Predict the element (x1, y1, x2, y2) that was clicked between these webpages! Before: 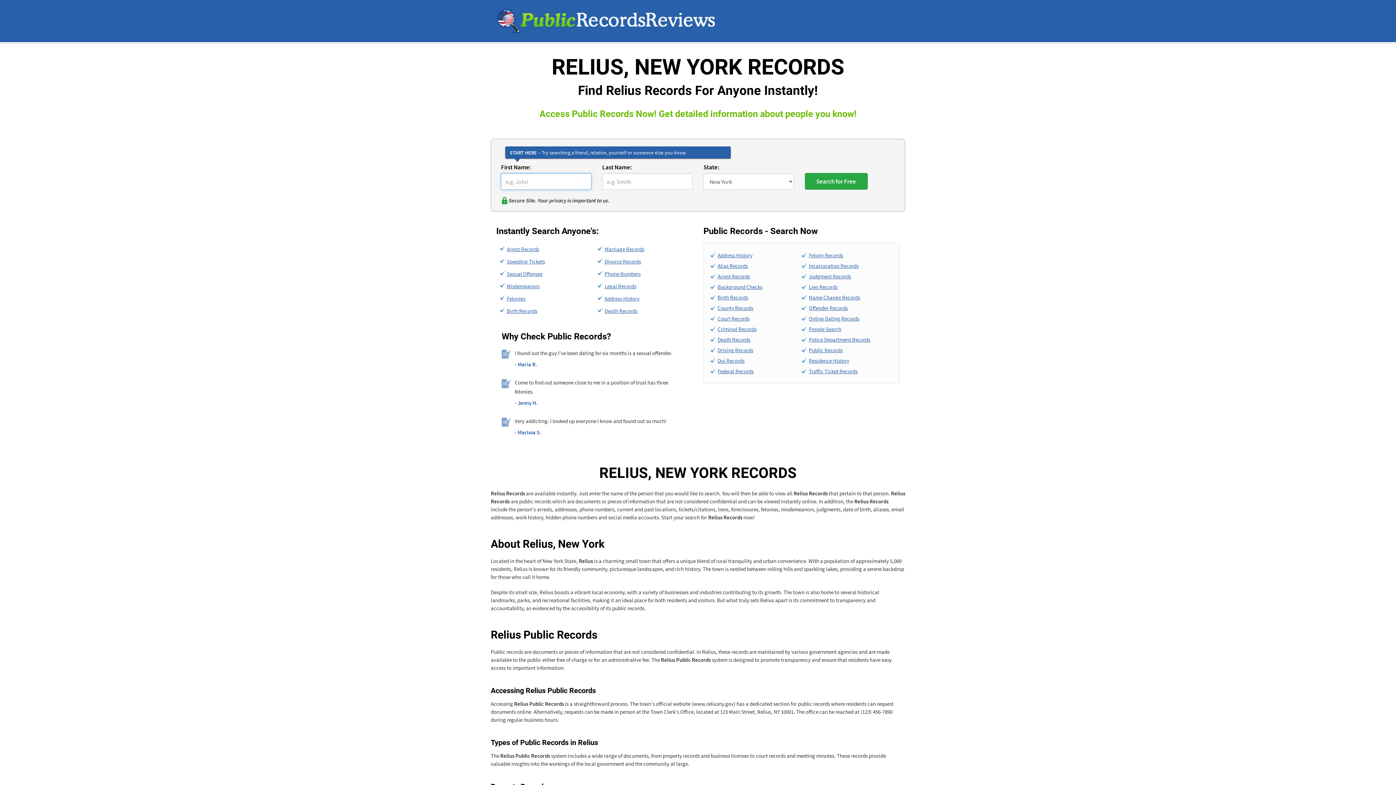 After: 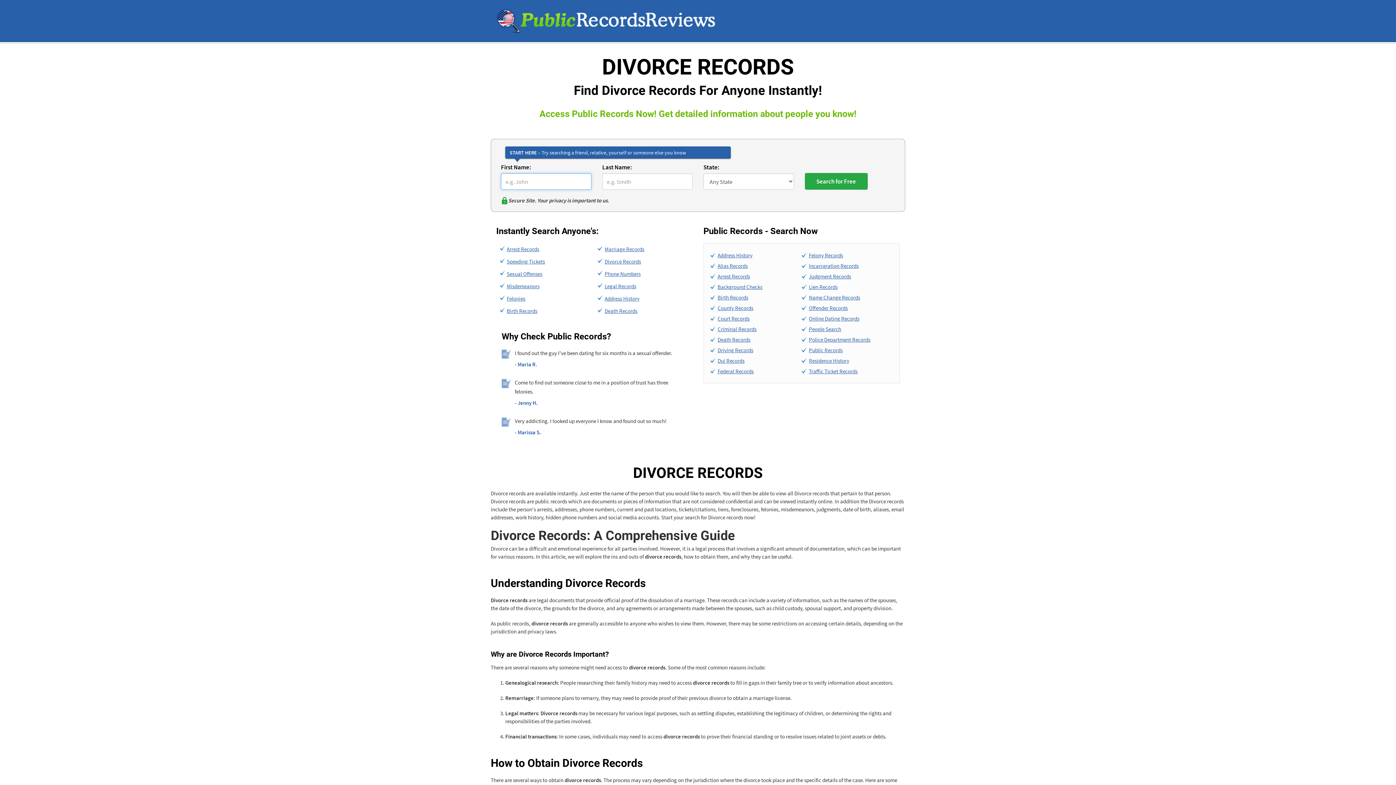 Action: label: Divorce Records bbox: (604, 258, 641, 265)